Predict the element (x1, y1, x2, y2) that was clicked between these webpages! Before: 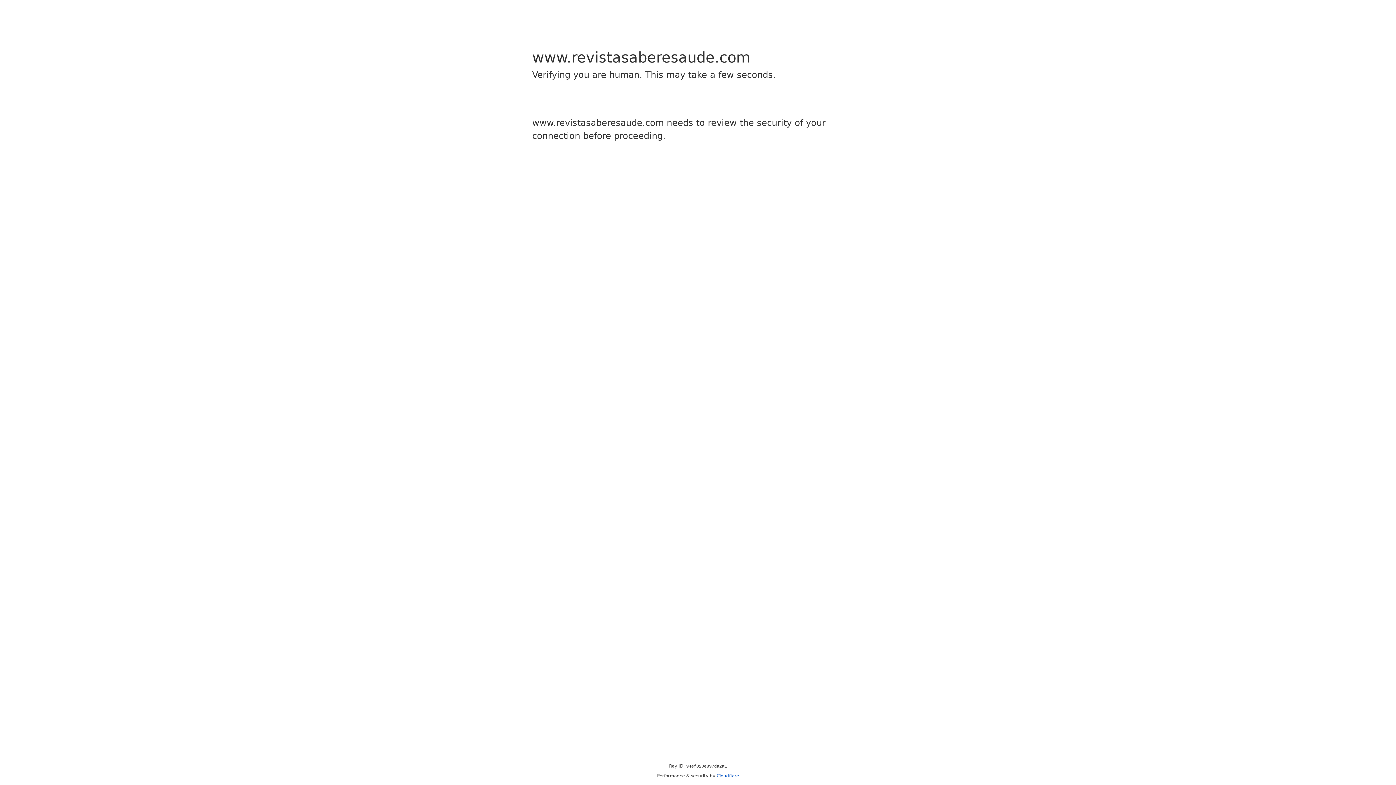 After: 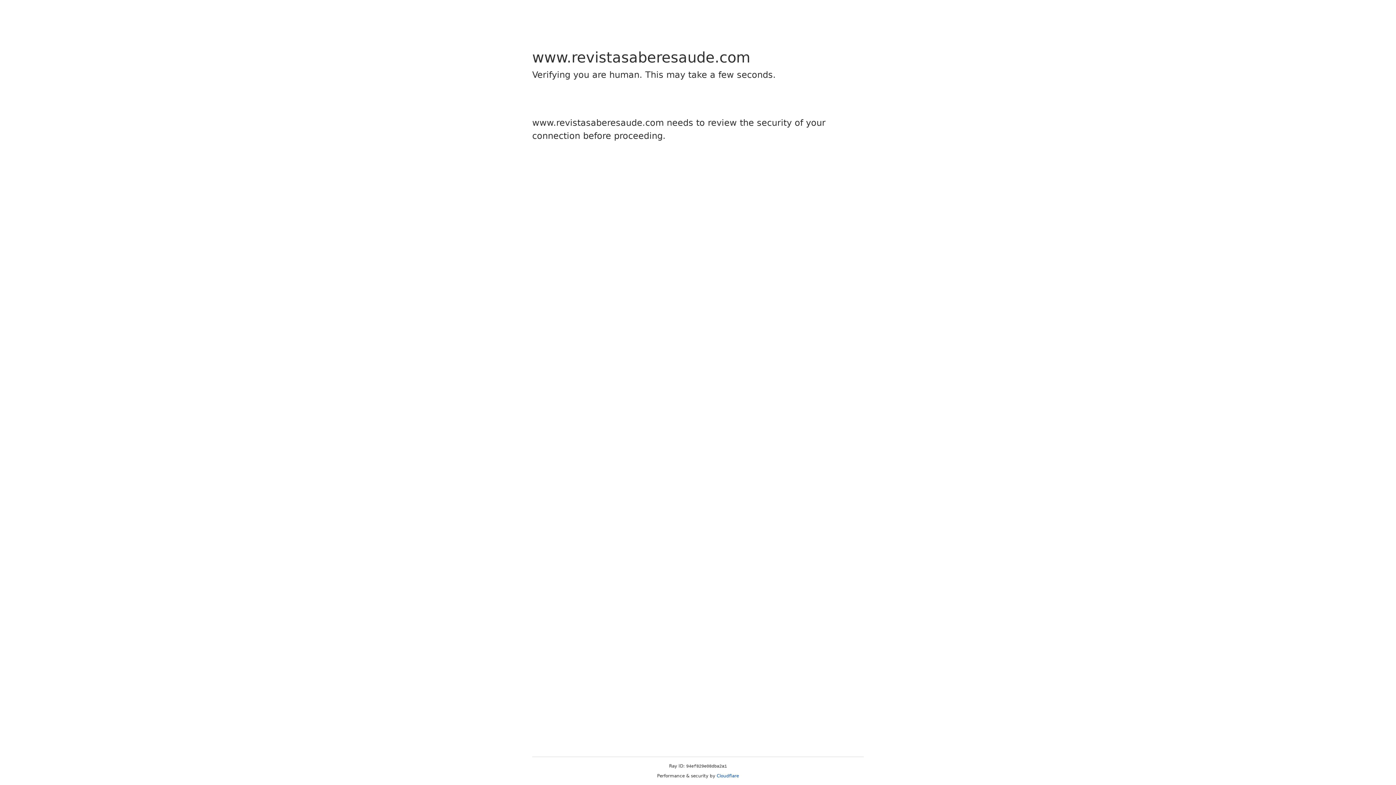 Action: label: Cloudflare bbox: (716, 773, 739, 778)